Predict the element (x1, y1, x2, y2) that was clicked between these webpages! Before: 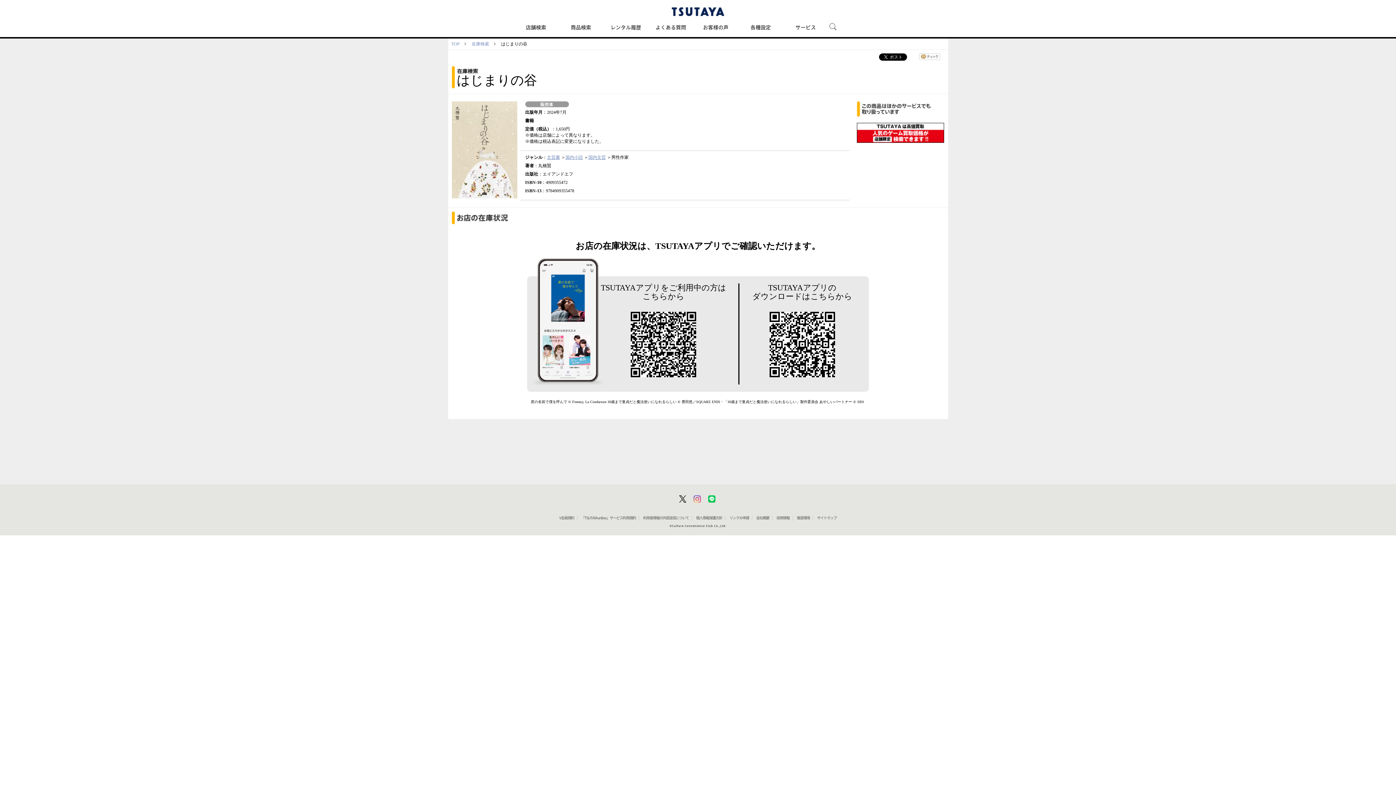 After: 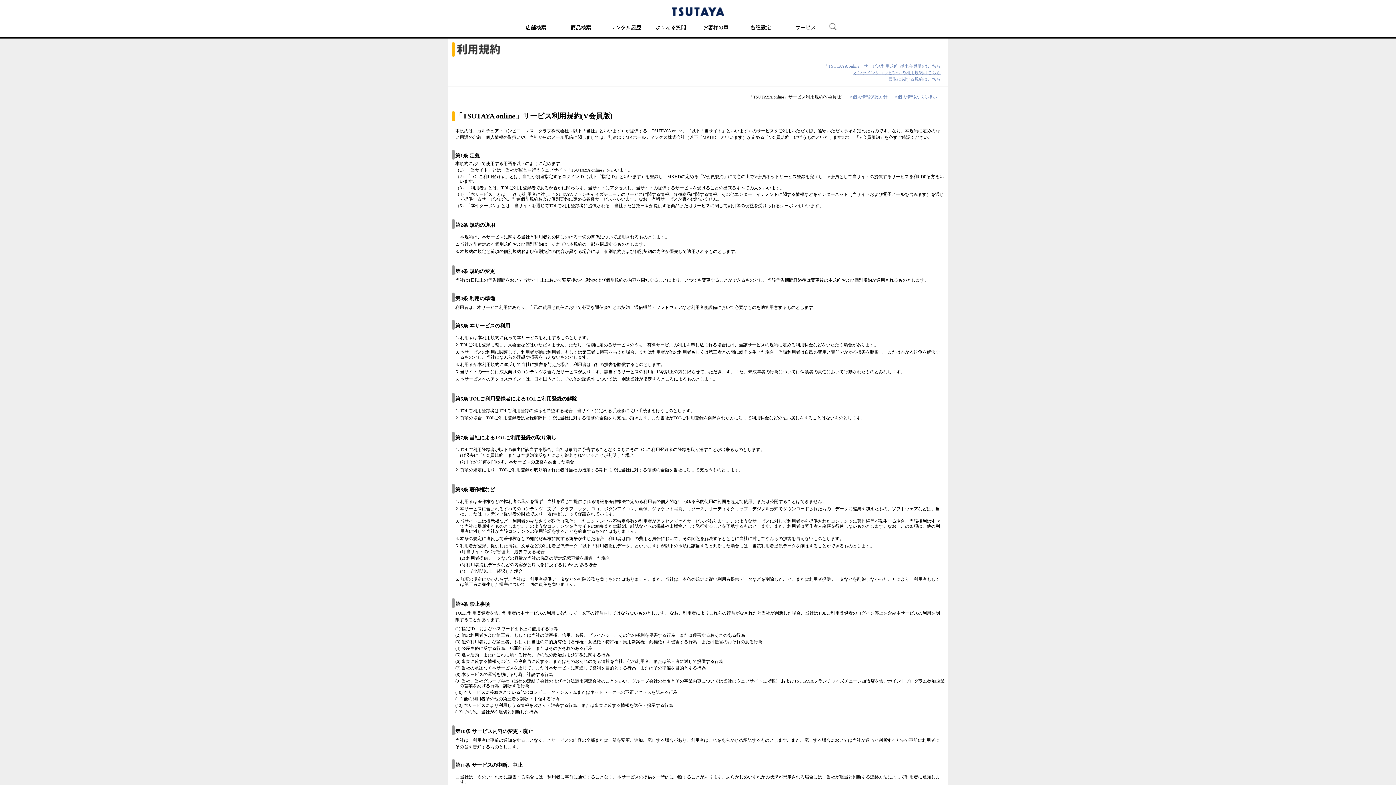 Action: bbox: (581, 516, 636, 520) label: 「TSUTAYA online」サービス利用規約